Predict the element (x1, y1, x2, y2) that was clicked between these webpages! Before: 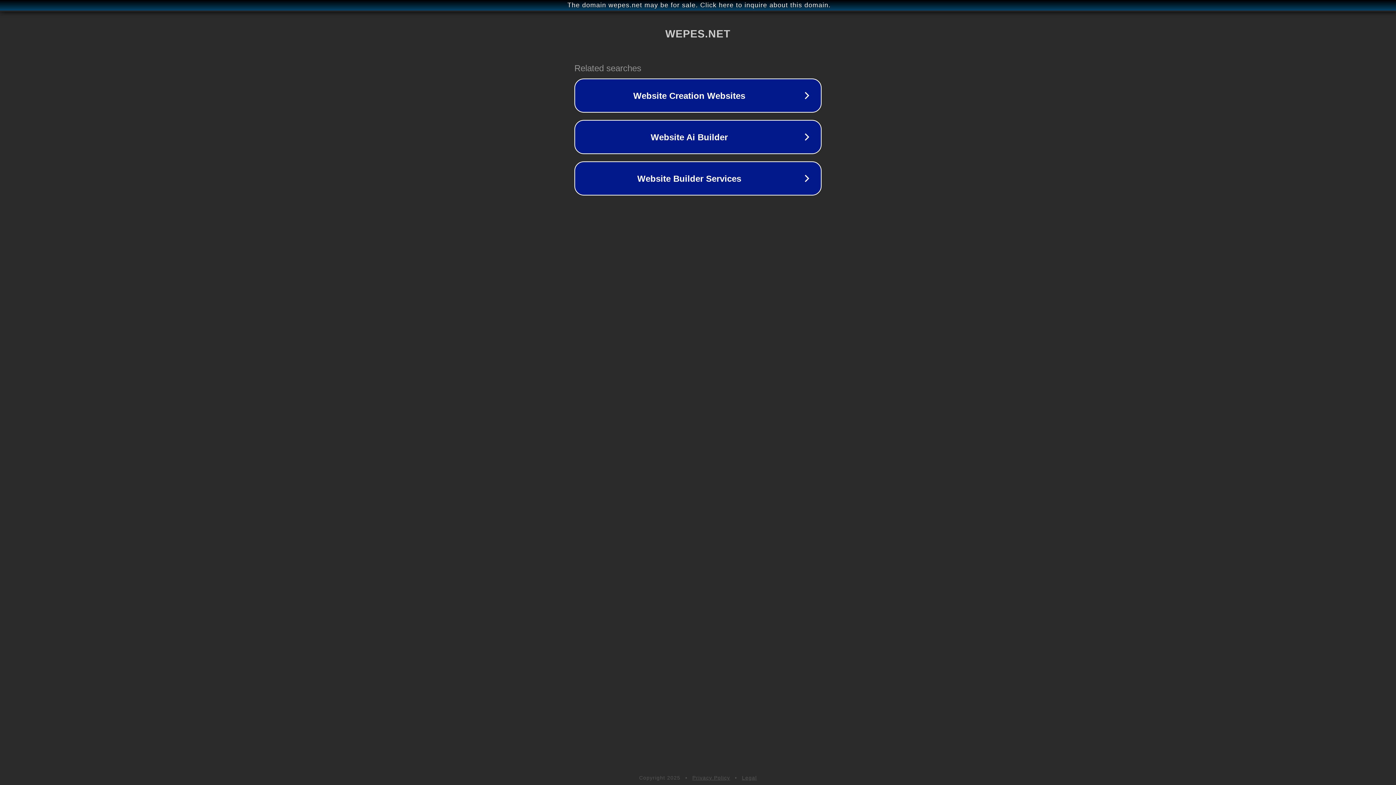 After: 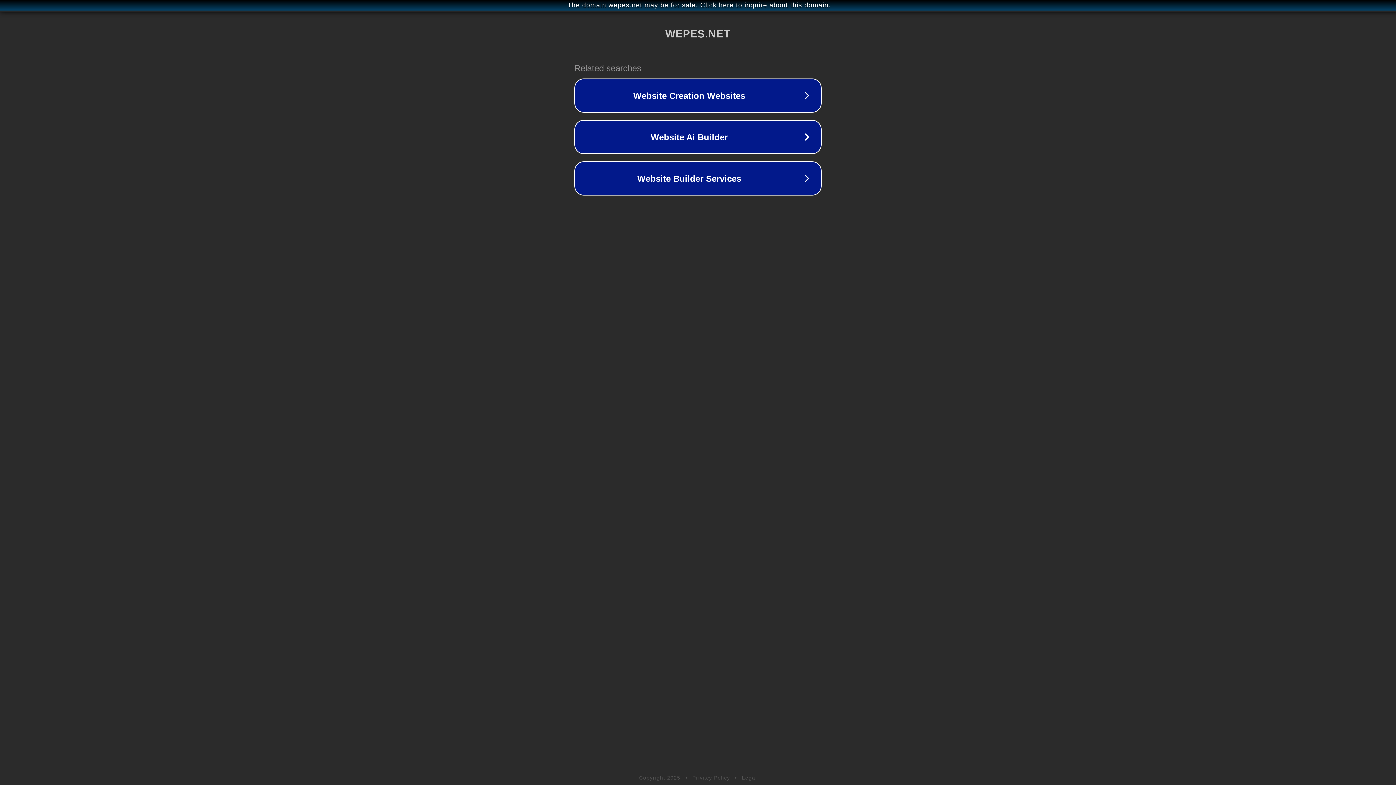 Action: label: Legal bbox: (742, 775, 757, 781)